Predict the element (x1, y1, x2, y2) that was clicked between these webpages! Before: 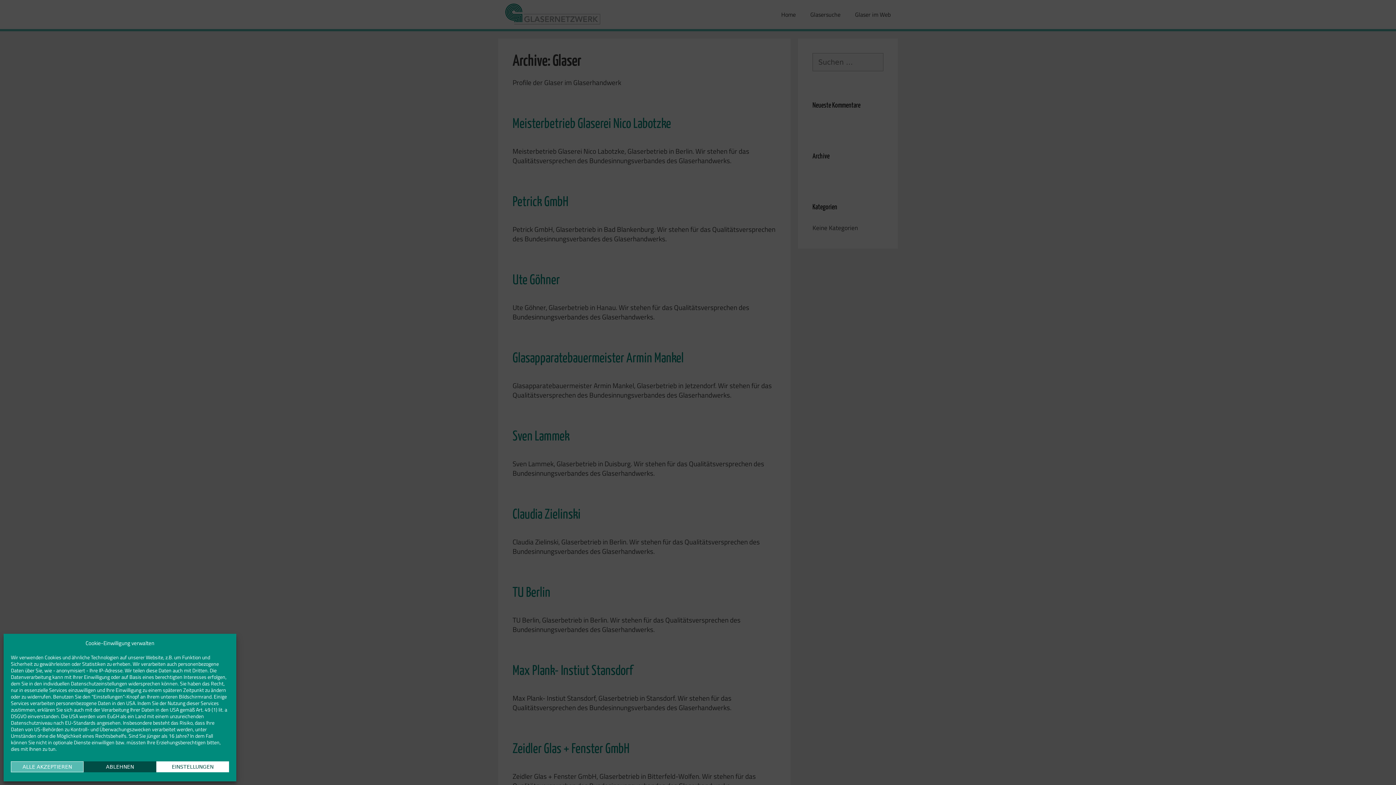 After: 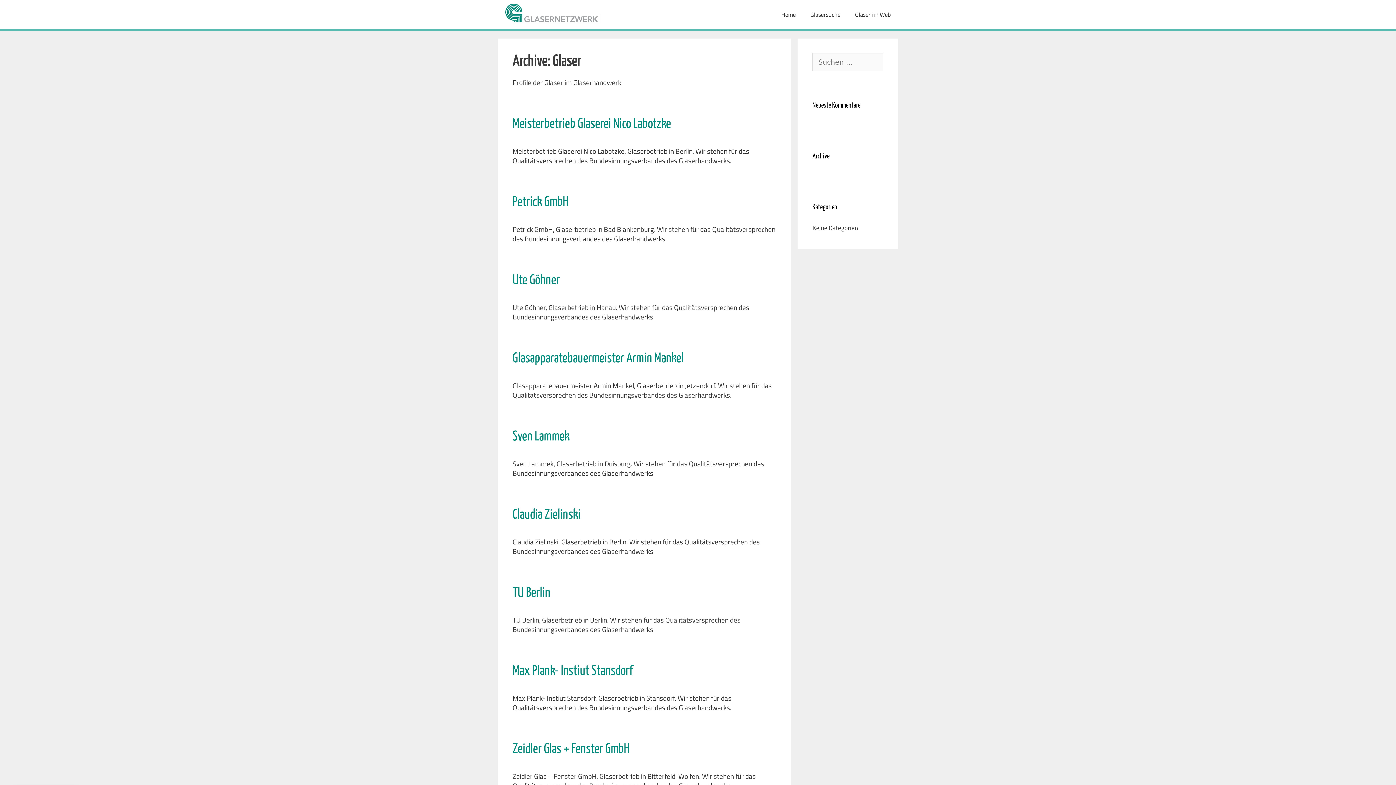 Action: bbox: (10, 761, 83, 772) label: ALLE AKZEPTIEREN